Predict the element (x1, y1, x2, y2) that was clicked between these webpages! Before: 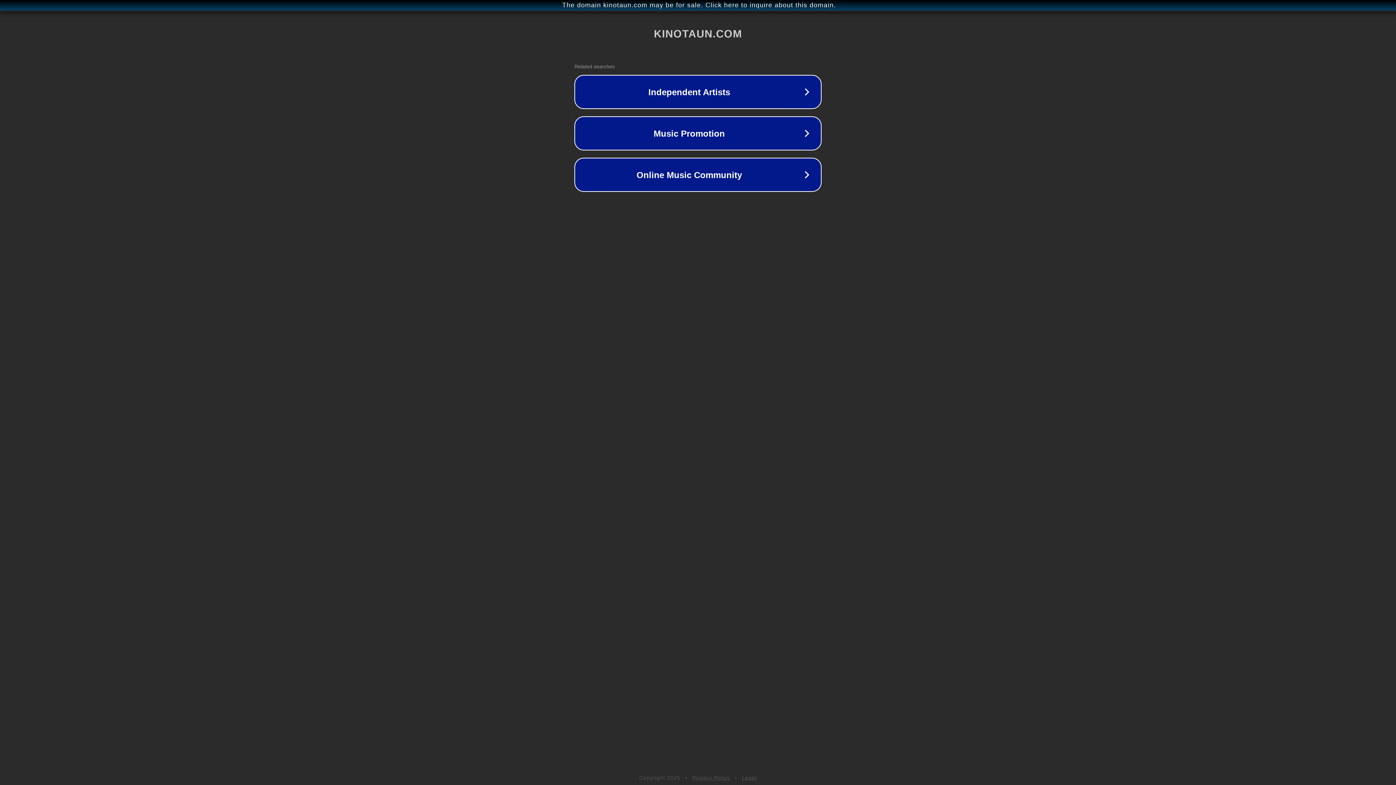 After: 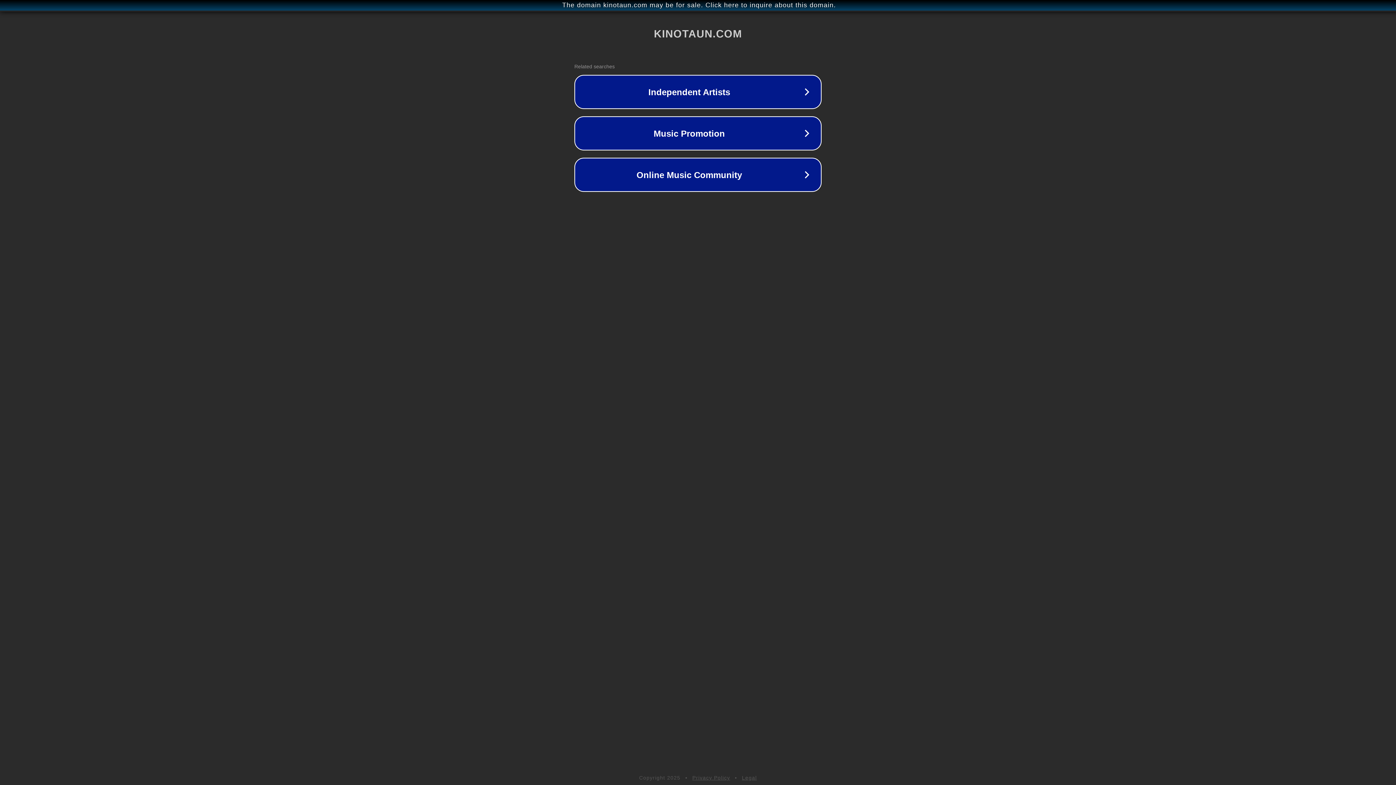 Action: label: Privacy Policy bbox: (692, 775, 730, 781)